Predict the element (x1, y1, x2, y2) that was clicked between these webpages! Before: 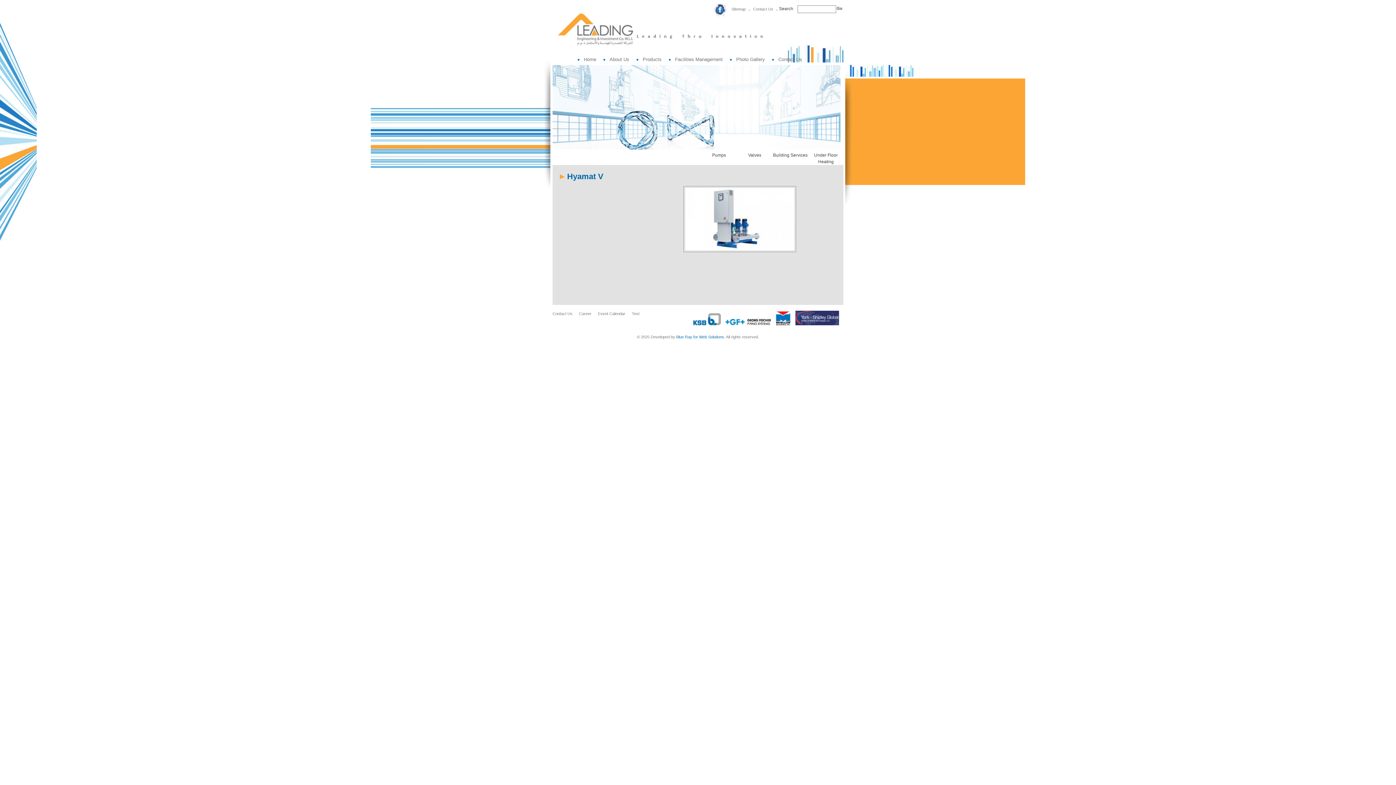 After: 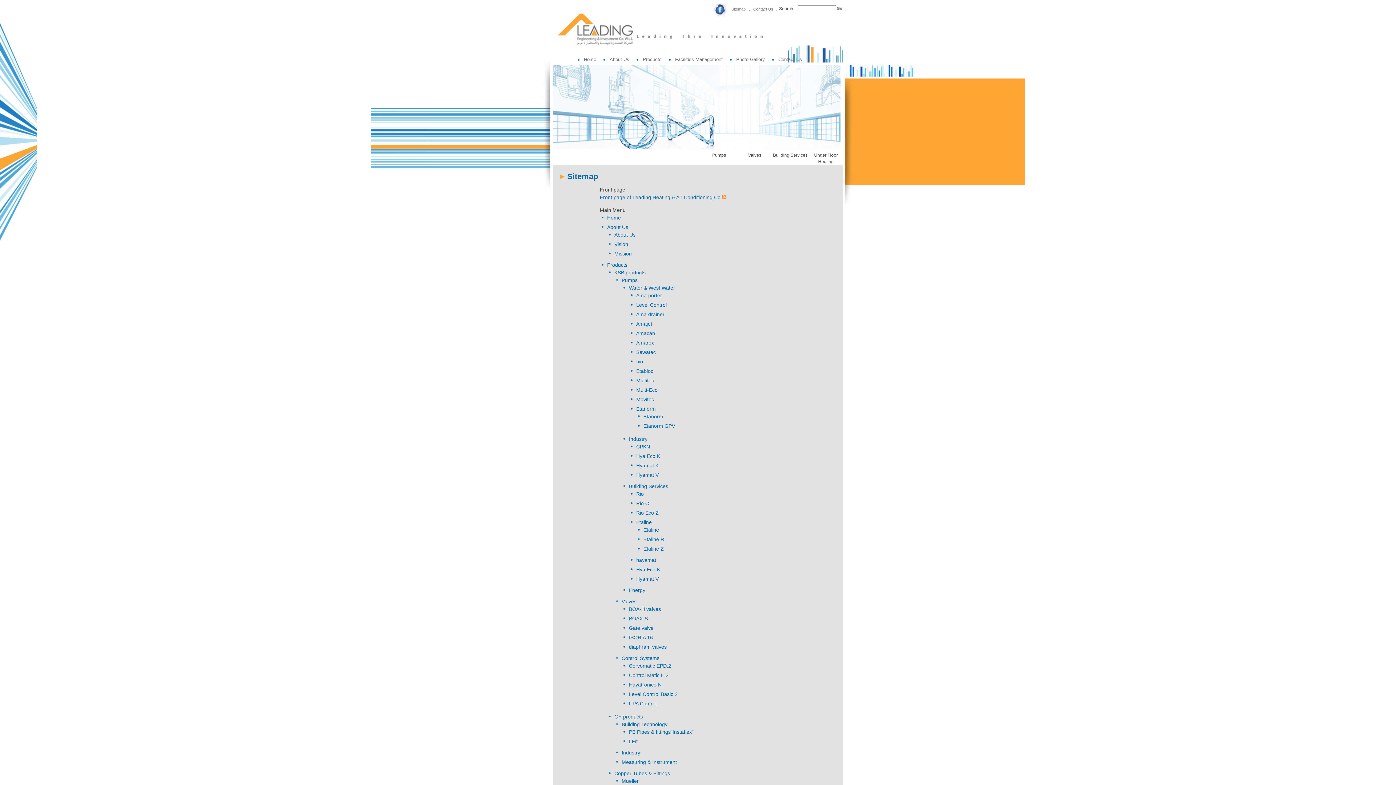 Action: label: Sitemap bbox: (729, 6, 749, 11)